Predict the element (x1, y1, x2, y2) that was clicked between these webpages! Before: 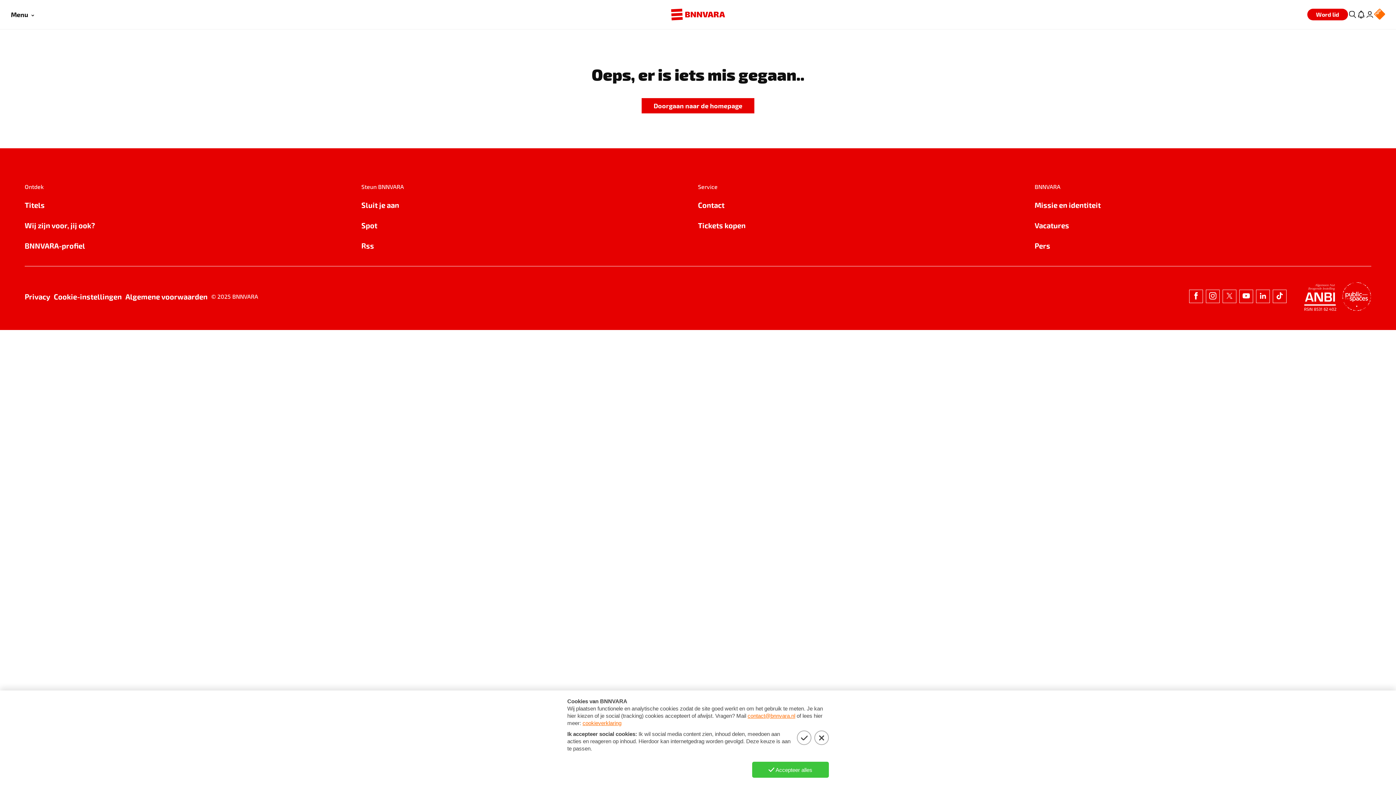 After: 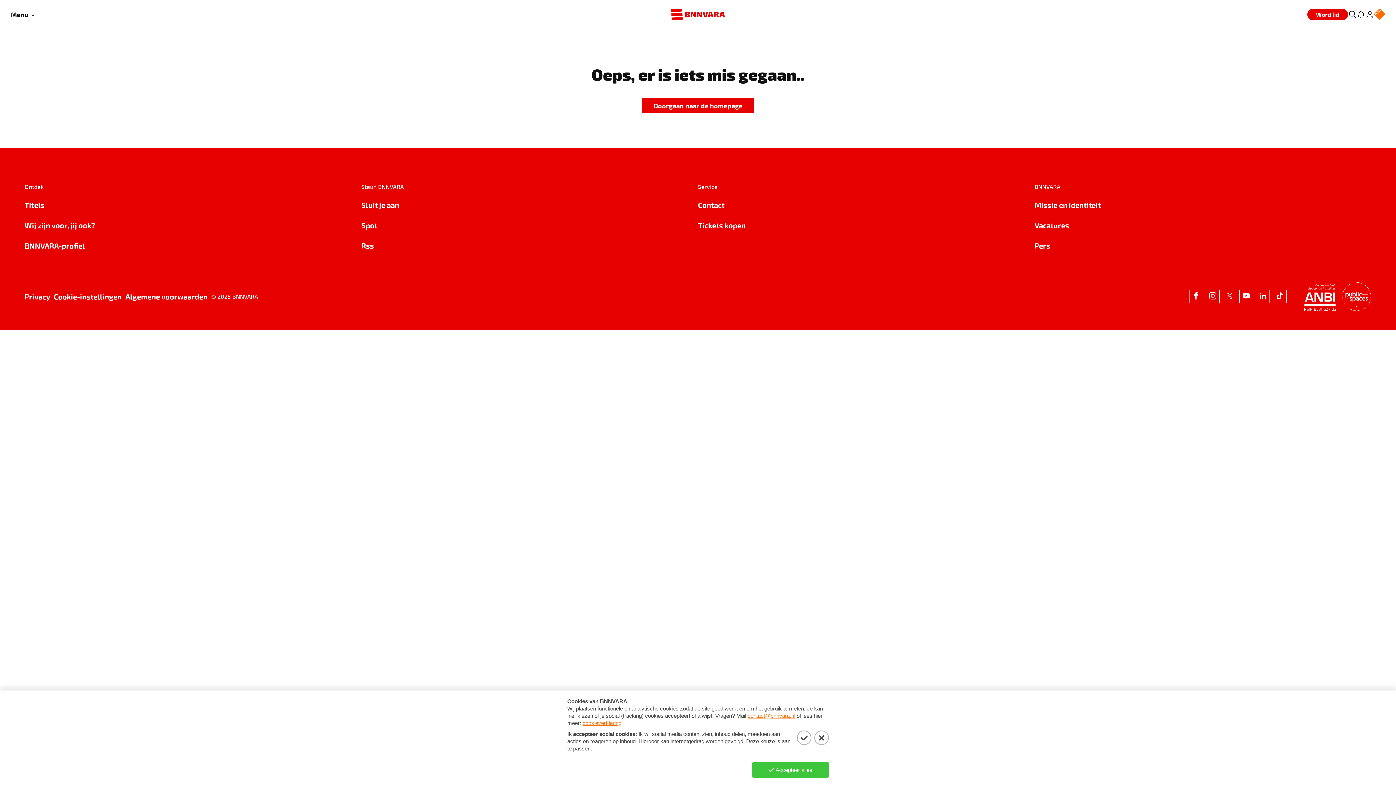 Action: bbox: (1273, 289, 1286, 303)